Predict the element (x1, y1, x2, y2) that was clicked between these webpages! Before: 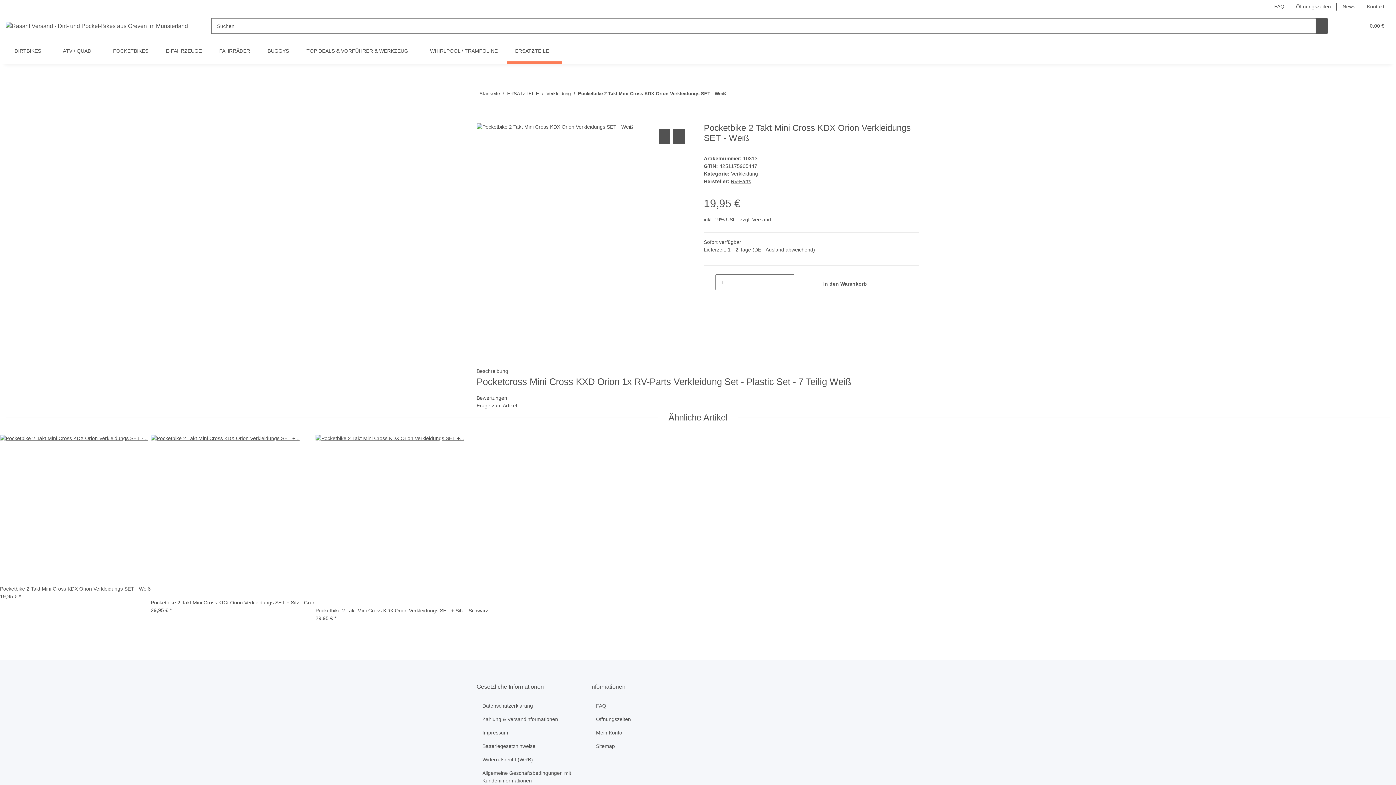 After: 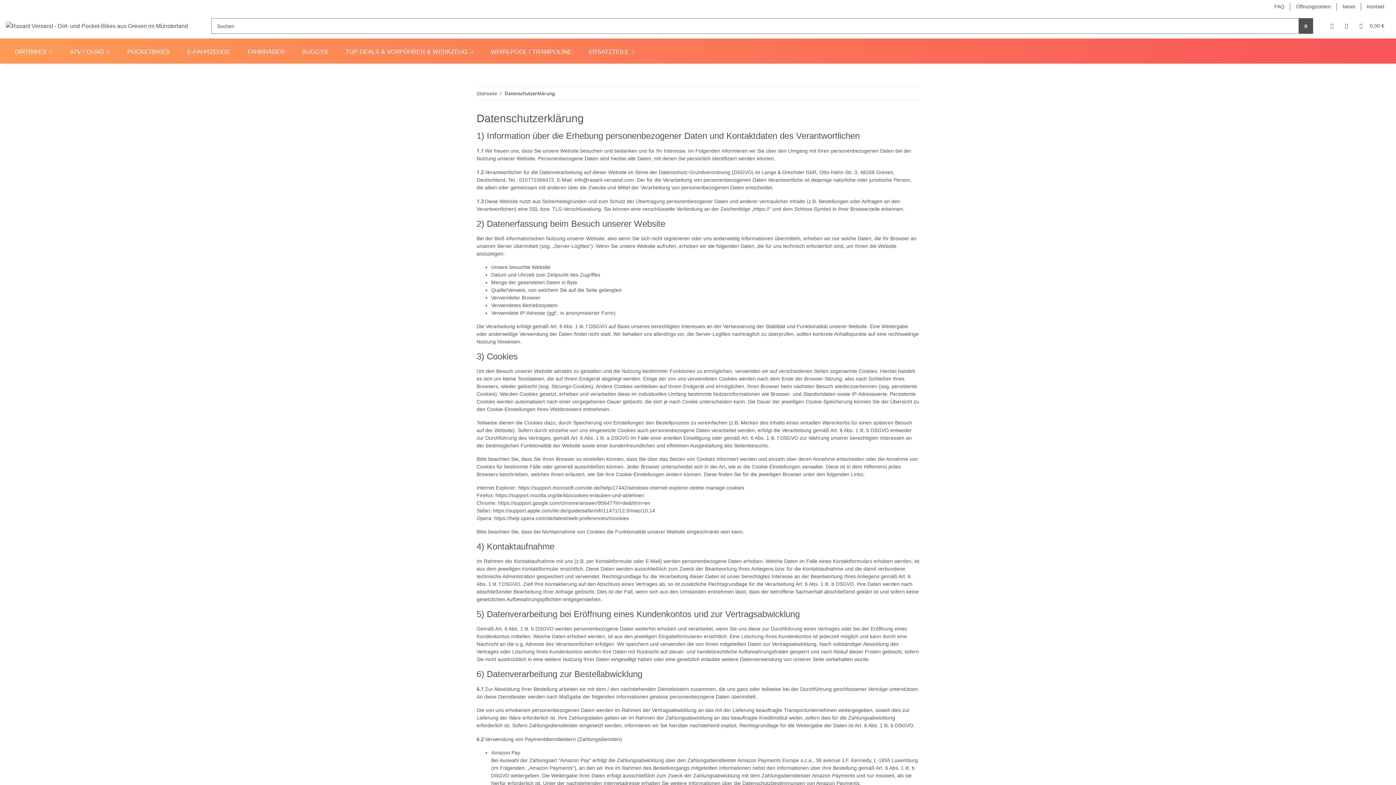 Action: bbox: (476, 699, 578, 713) label: Datenschutzerklärung